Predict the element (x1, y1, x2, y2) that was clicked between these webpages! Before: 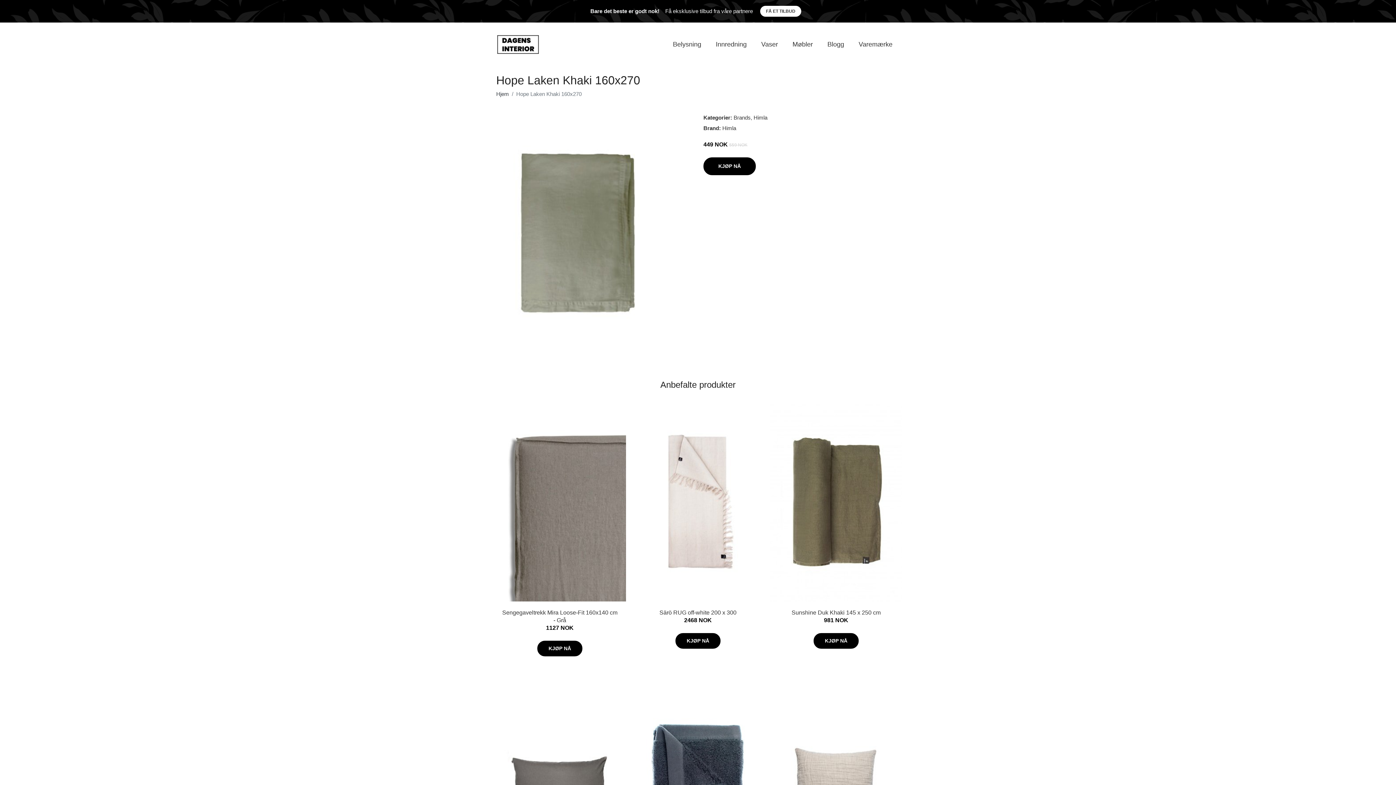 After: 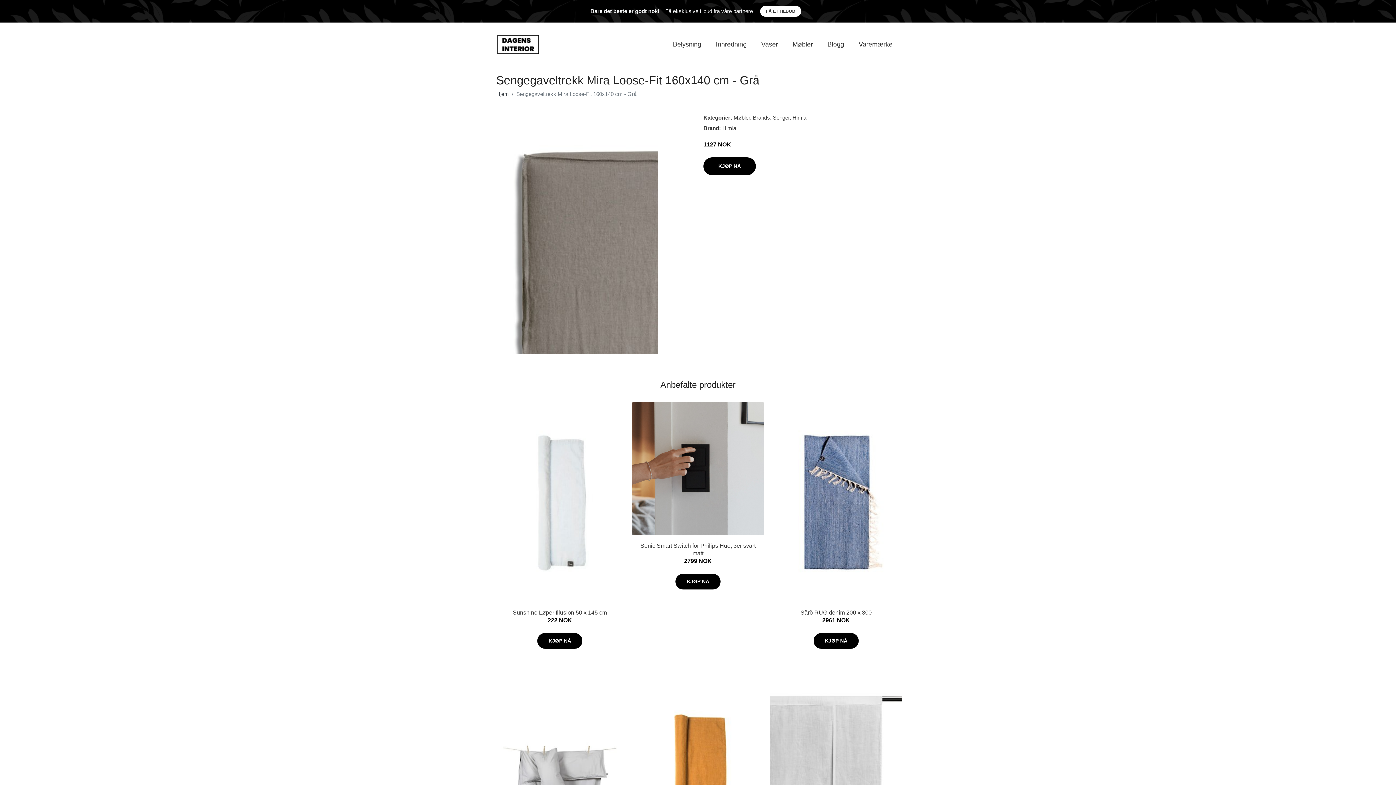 Action: bbox: (493, 402, 626, 601)